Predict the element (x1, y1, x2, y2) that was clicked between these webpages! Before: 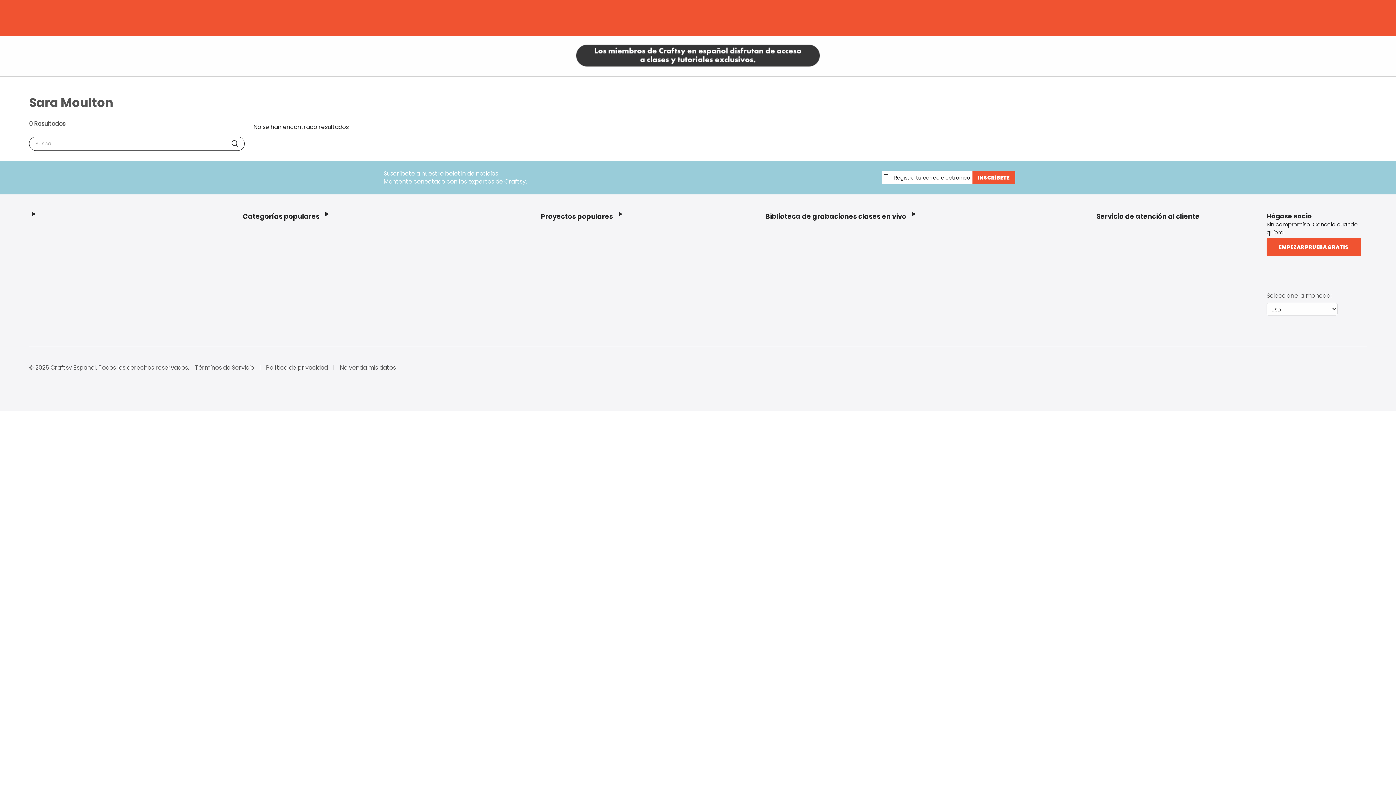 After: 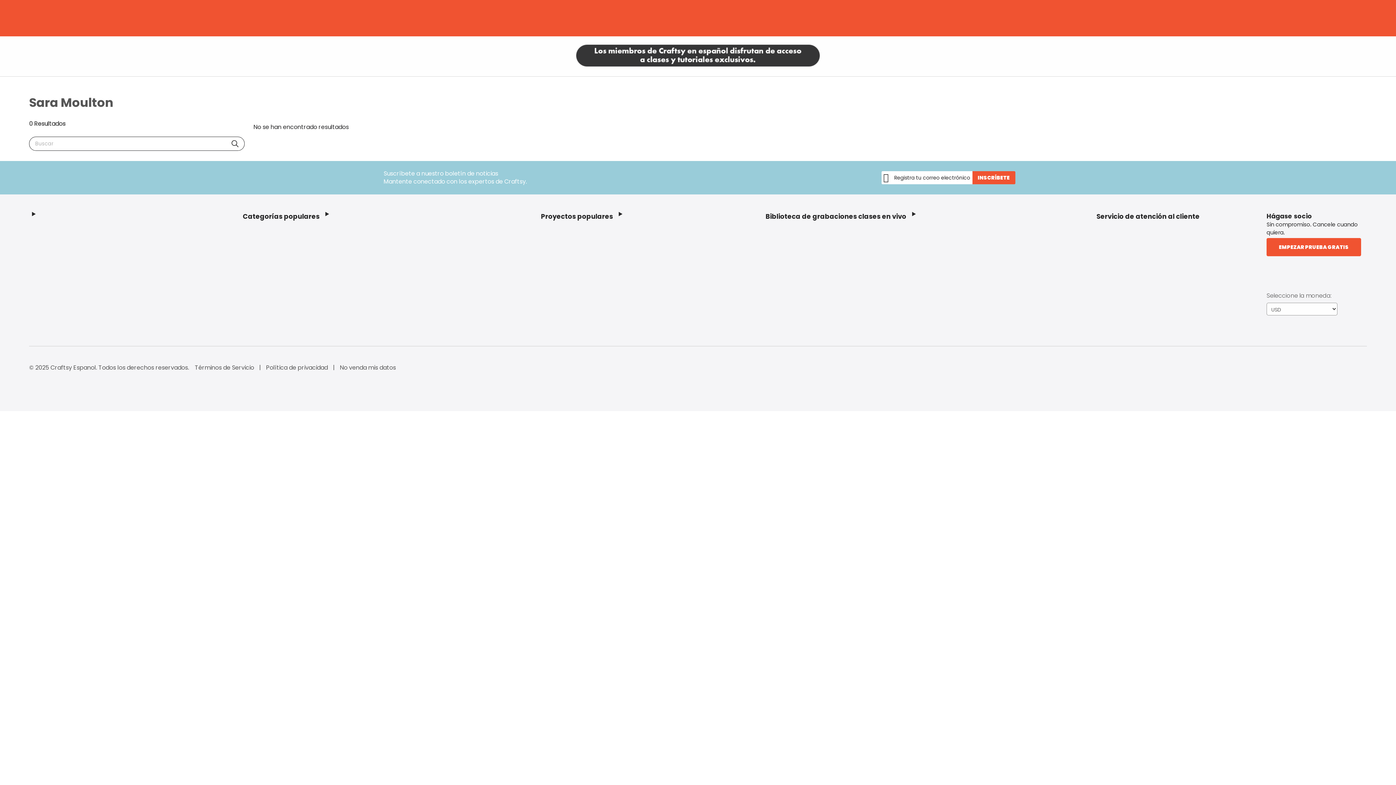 Action: label: Términos de Servicio  bbox: (194, 363, 255, 371)